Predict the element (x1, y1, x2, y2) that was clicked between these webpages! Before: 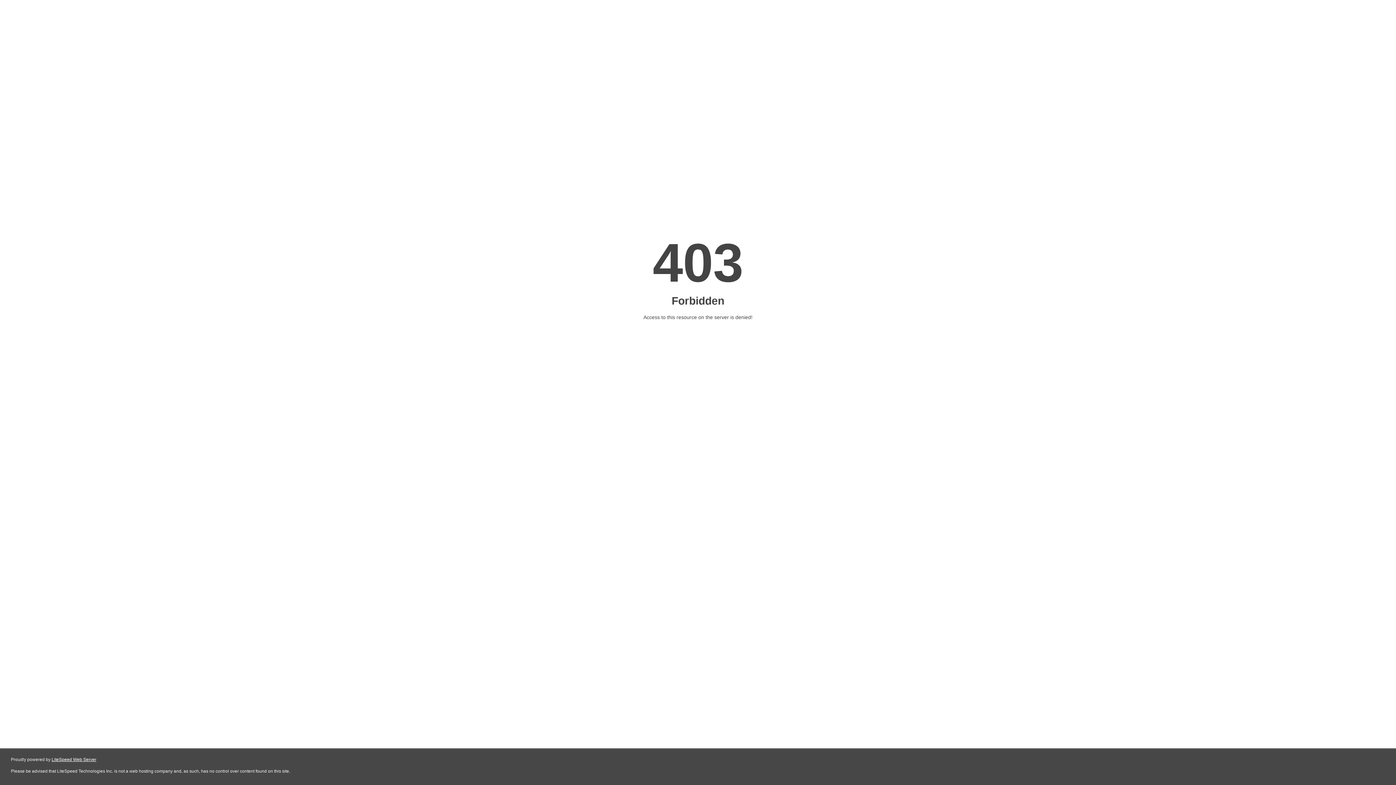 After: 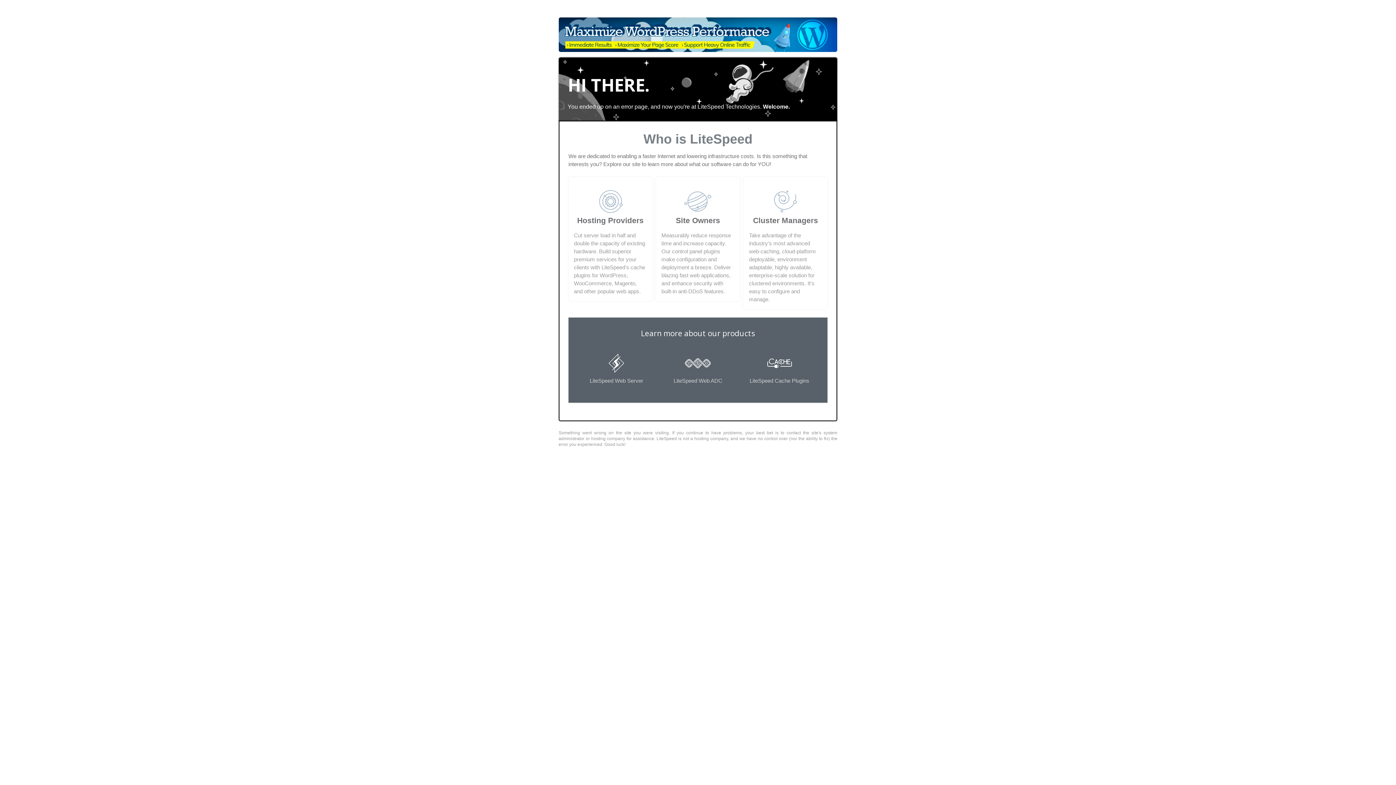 Action: bbox: (51, 757, 96, 762) label: LiteSpeed Web Server